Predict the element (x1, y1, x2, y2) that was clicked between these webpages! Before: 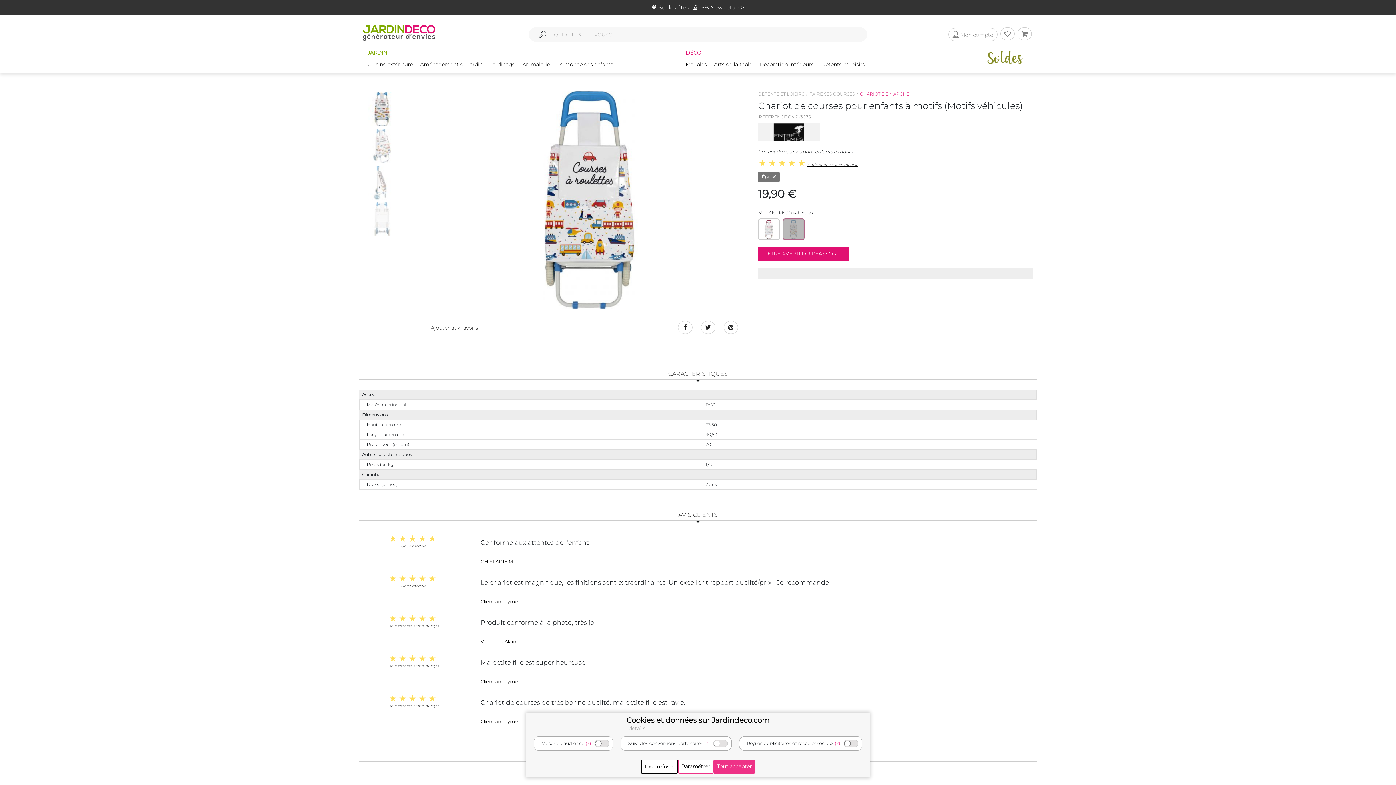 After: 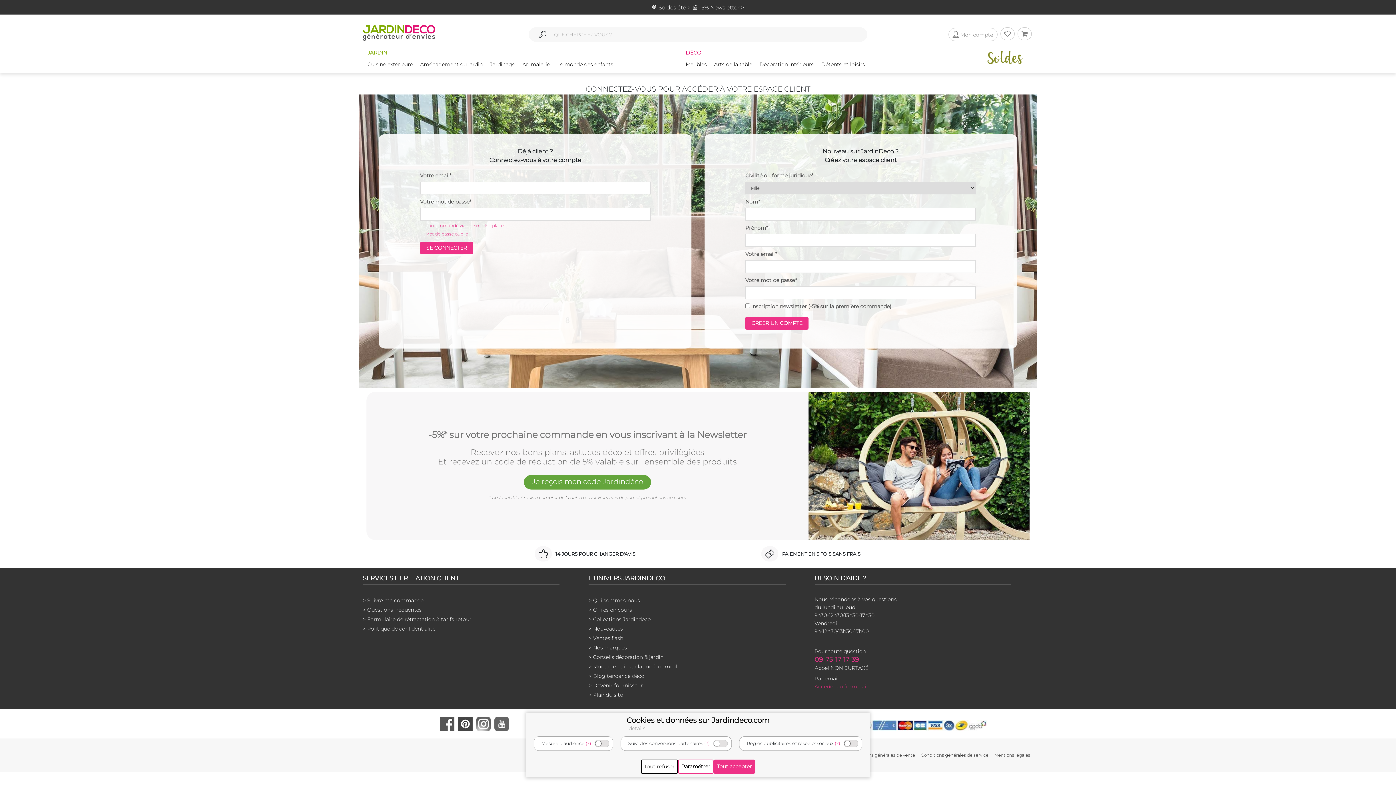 Action: label: Mon compte bbox: (947, 29, 999, 39)